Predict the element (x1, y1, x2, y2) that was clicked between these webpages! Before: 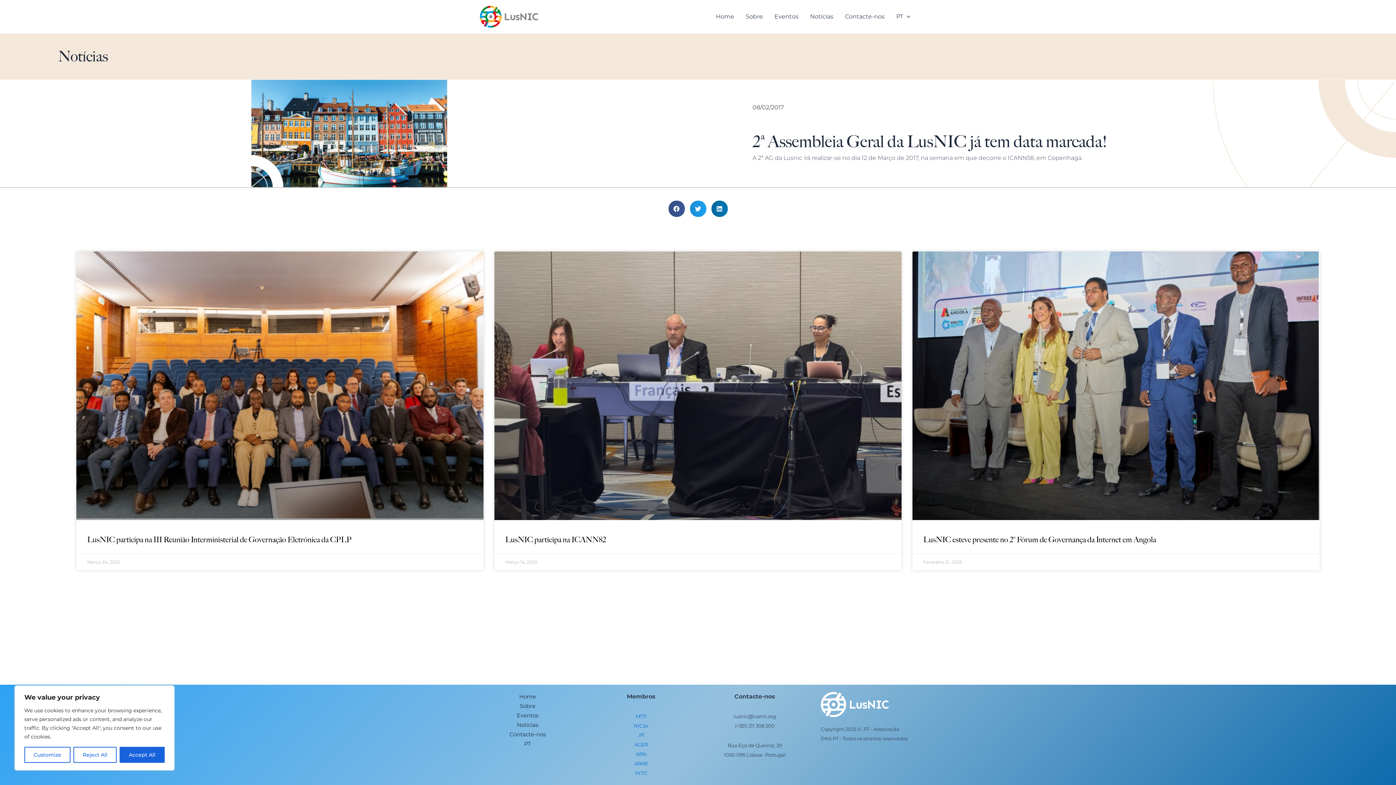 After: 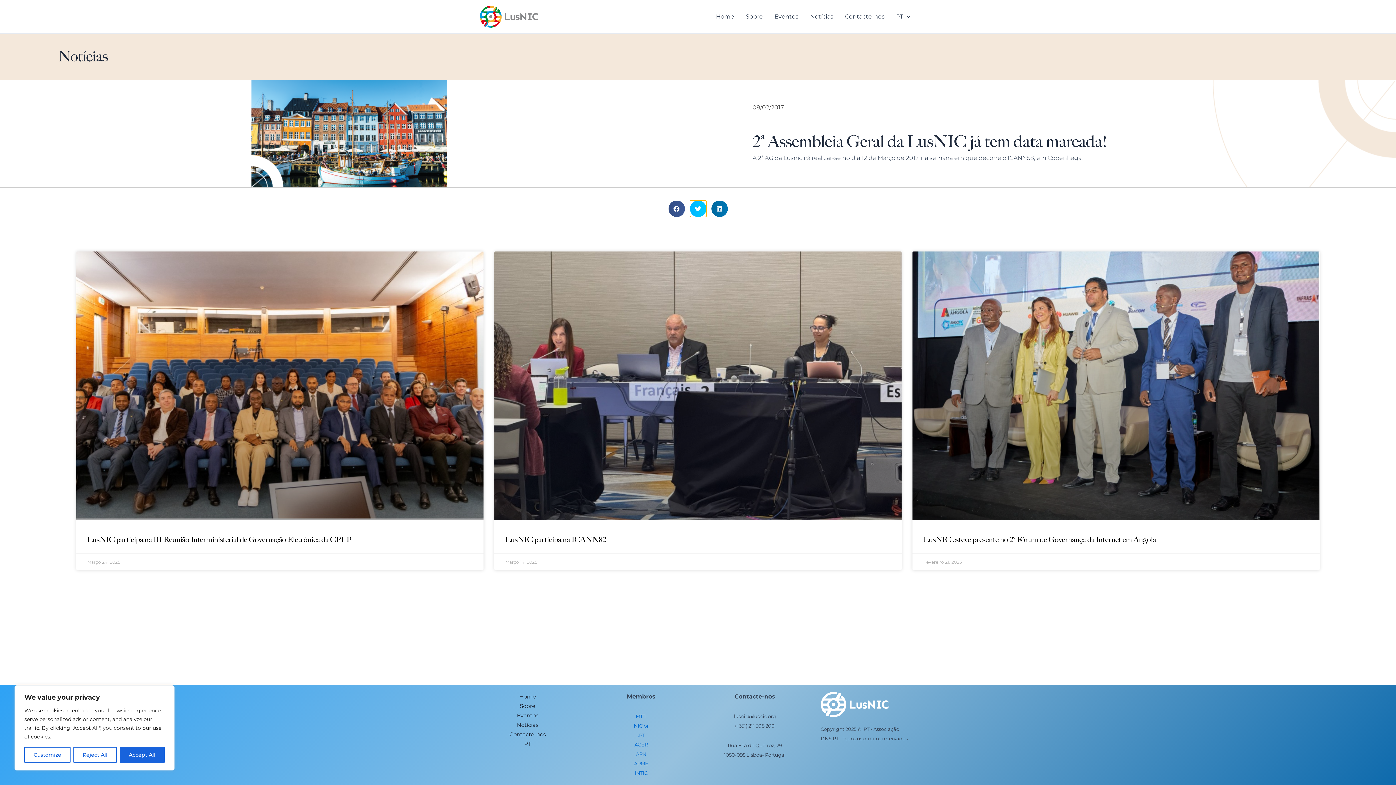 Action: label: Share on twitter bbox: (690, 200, 706, 216)